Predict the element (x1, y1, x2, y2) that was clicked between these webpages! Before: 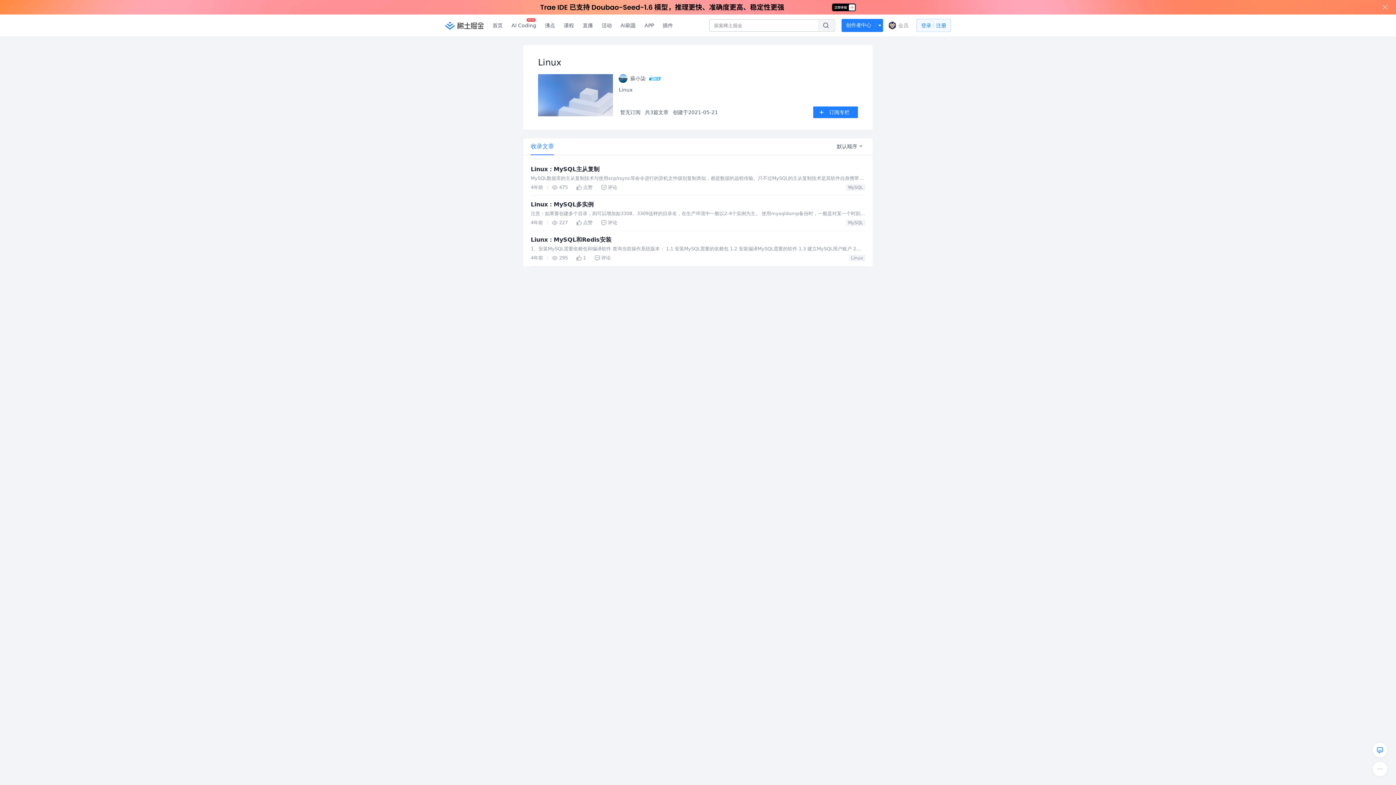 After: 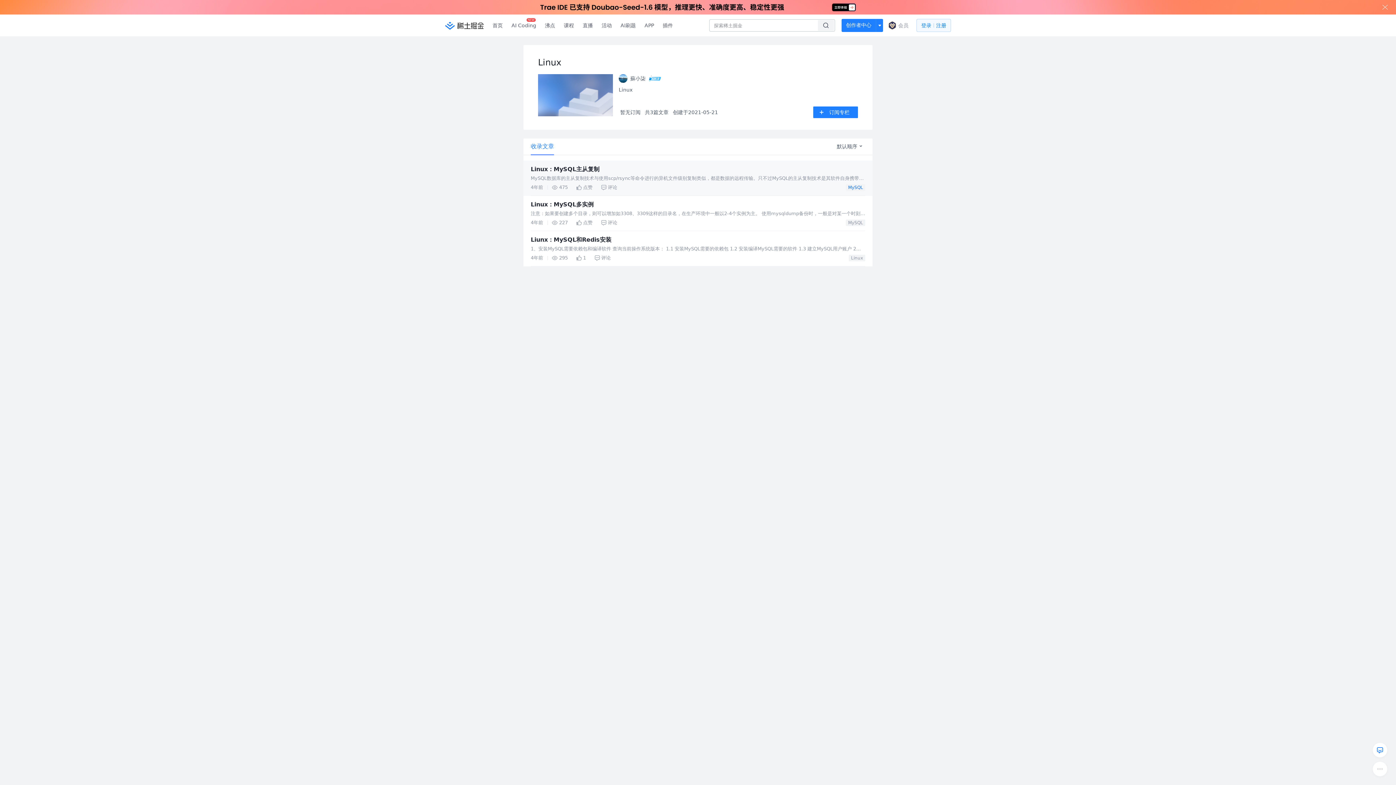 Action: bbox: (523, 196, 538, 201) label: MySQL